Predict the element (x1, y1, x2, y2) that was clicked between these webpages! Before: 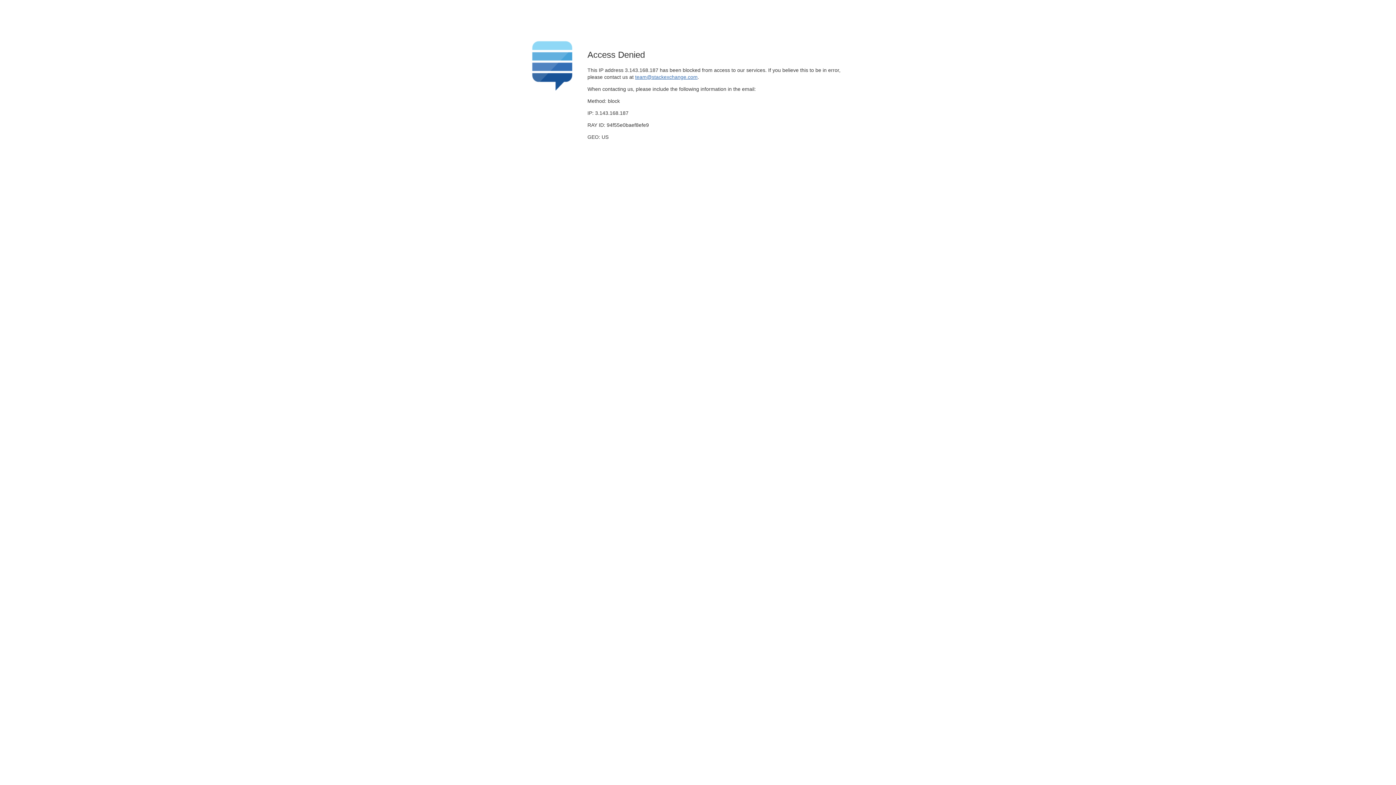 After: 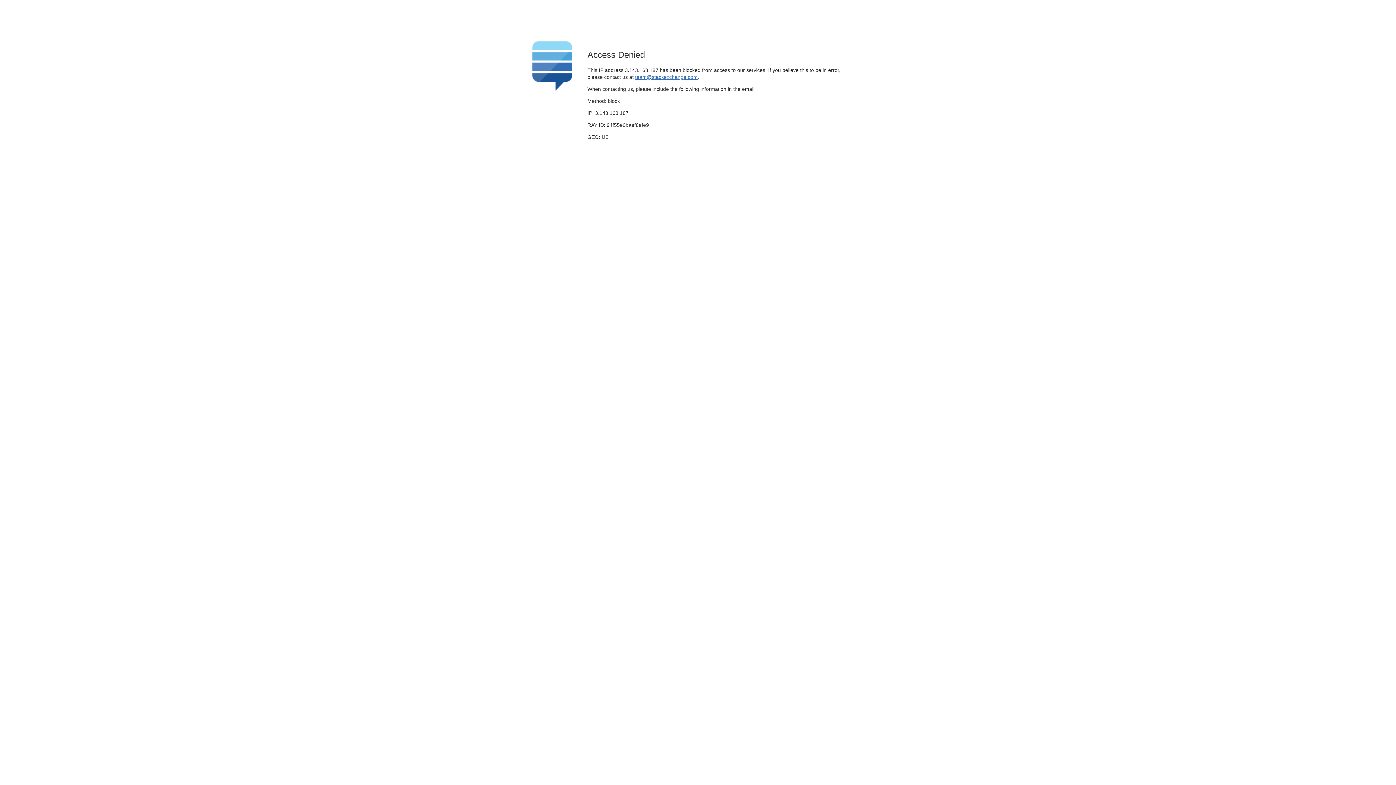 Action: label: team@stackexchange.com bbox: (635, 74, 697, 79)